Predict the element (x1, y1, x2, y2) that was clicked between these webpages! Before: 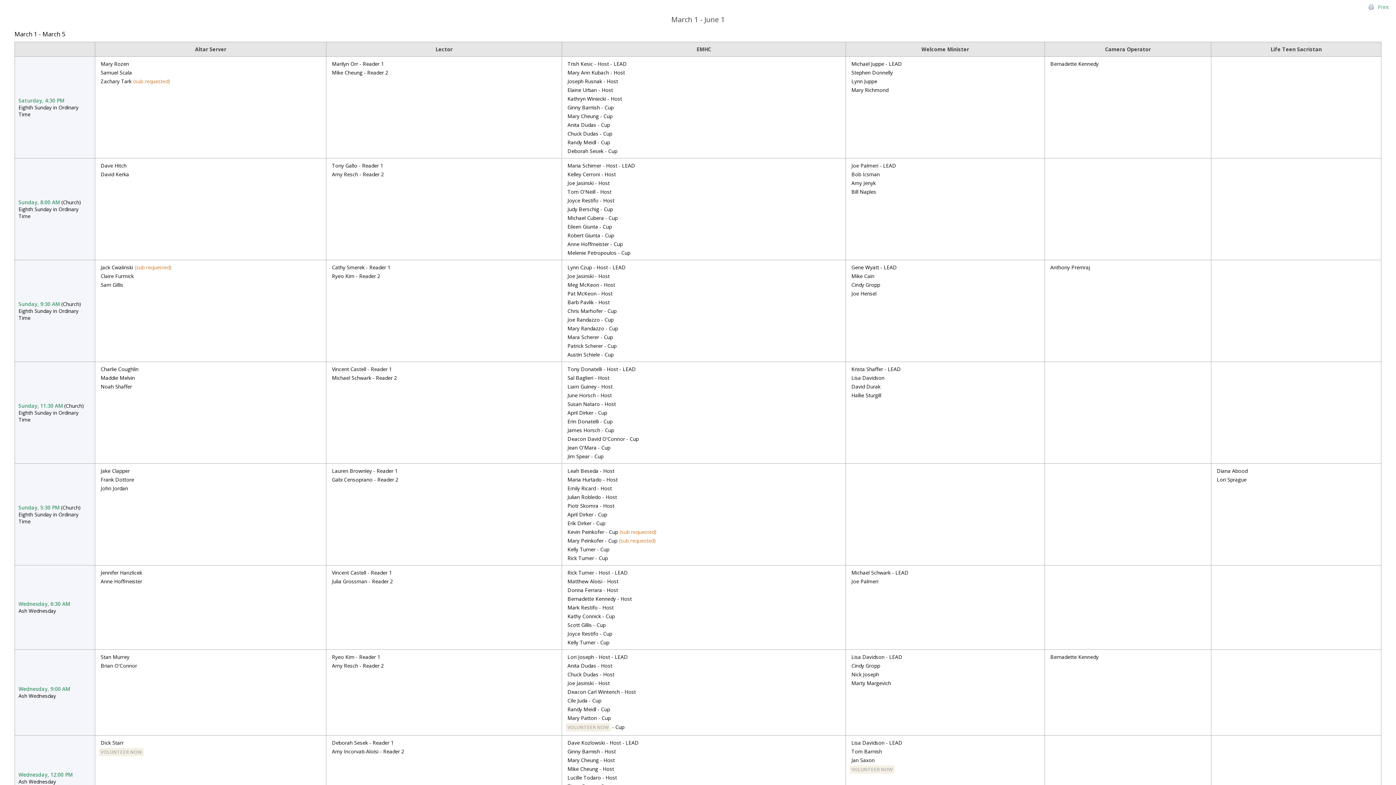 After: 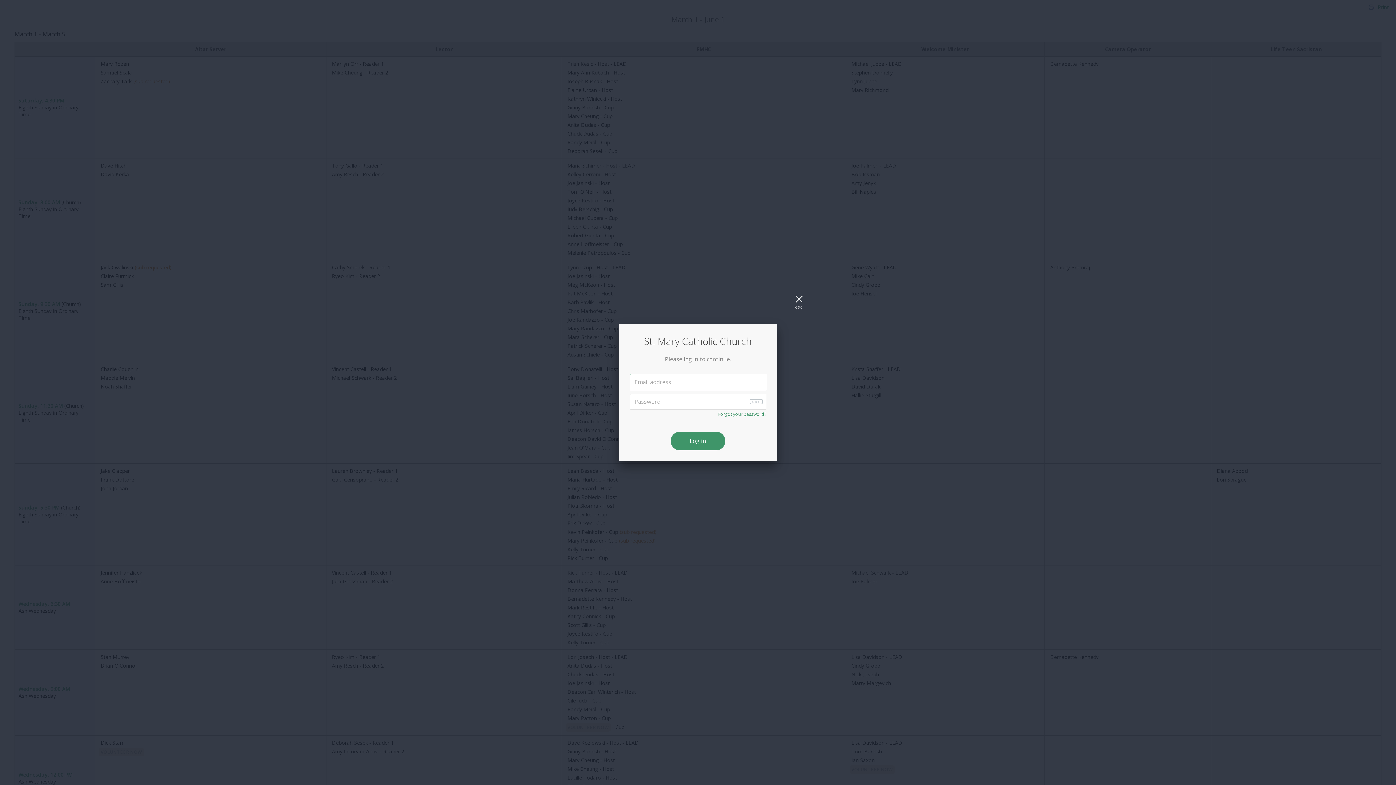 Action: label: Sunday, 11:30 AM bbox: (18, 402, 62, 409)